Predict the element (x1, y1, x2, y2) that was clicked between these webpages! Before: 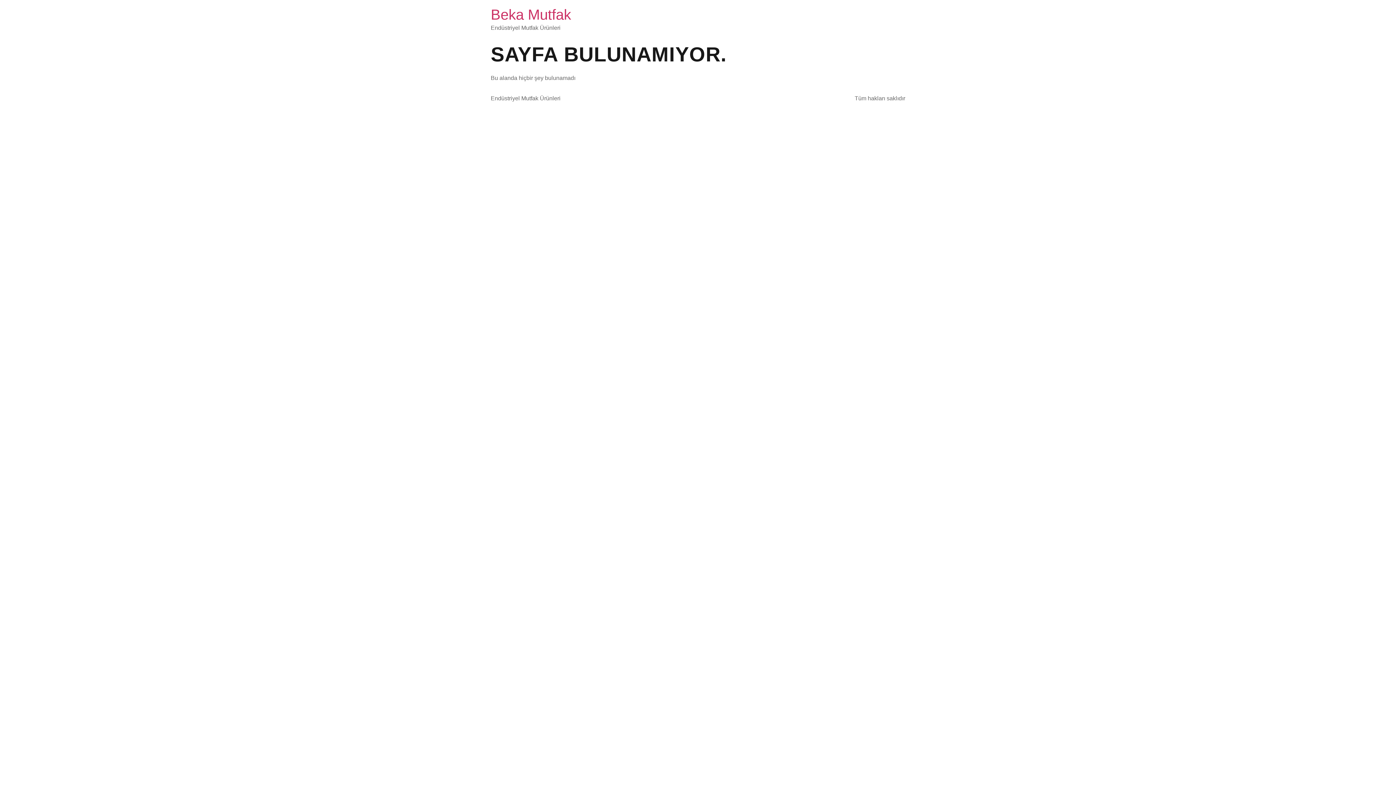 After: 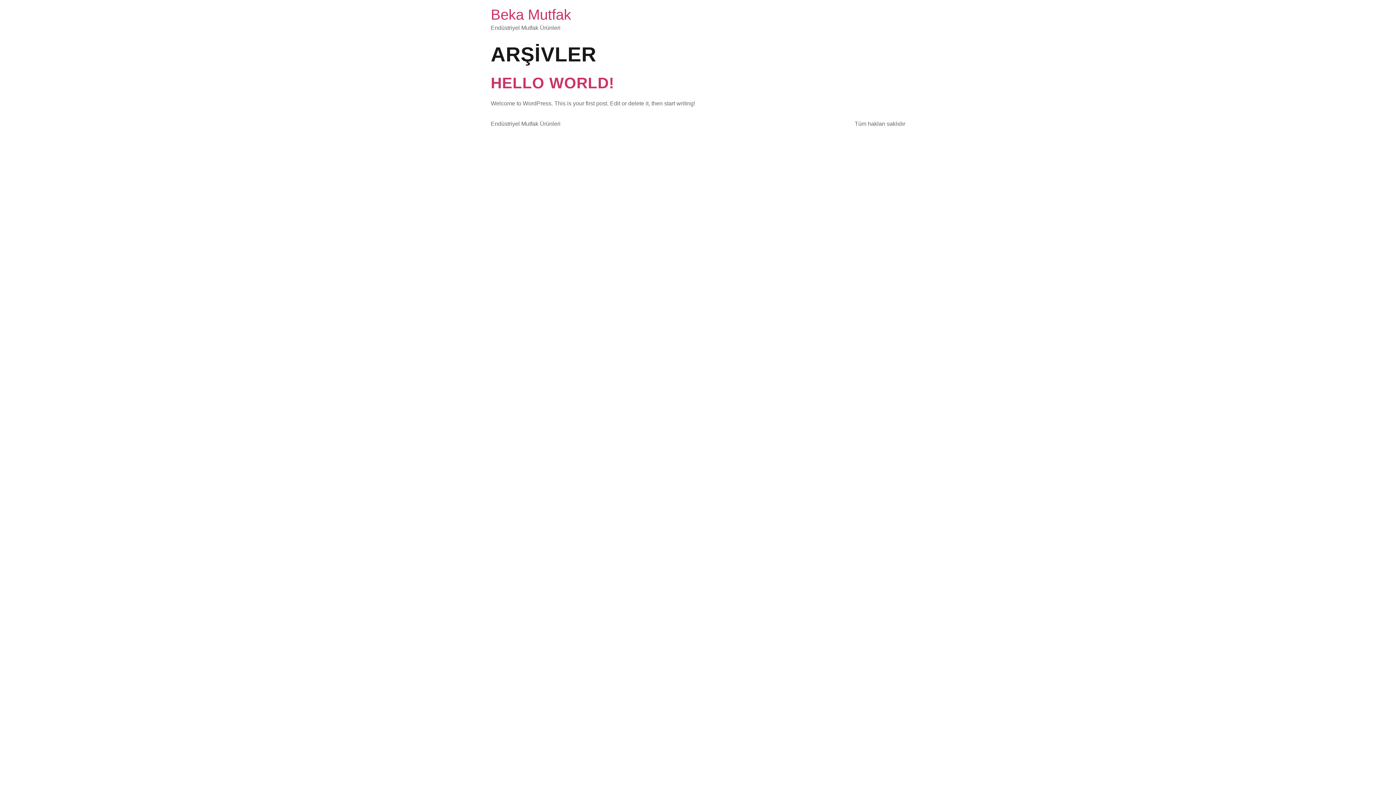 Action: label: Beka Mutfak bbox: (490, 6, 571, 22)